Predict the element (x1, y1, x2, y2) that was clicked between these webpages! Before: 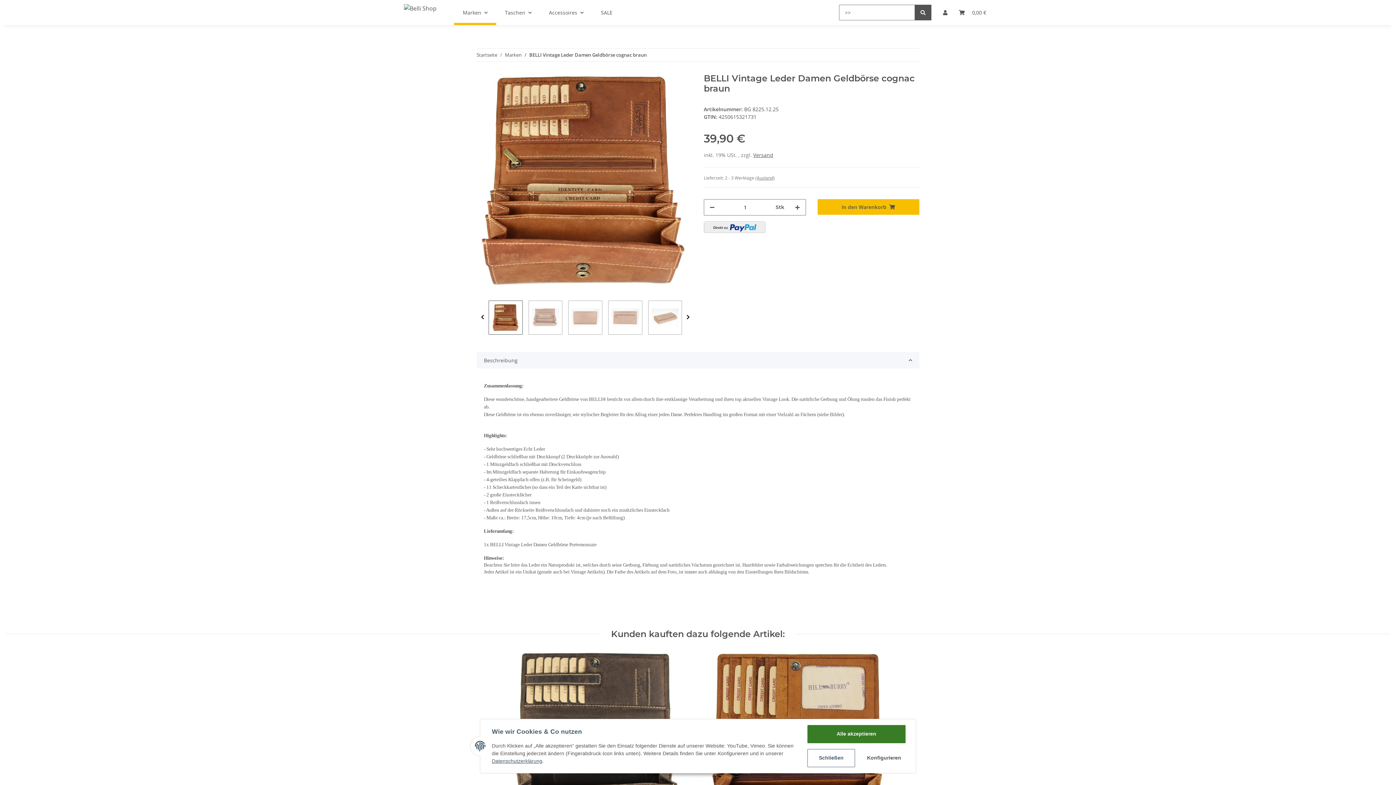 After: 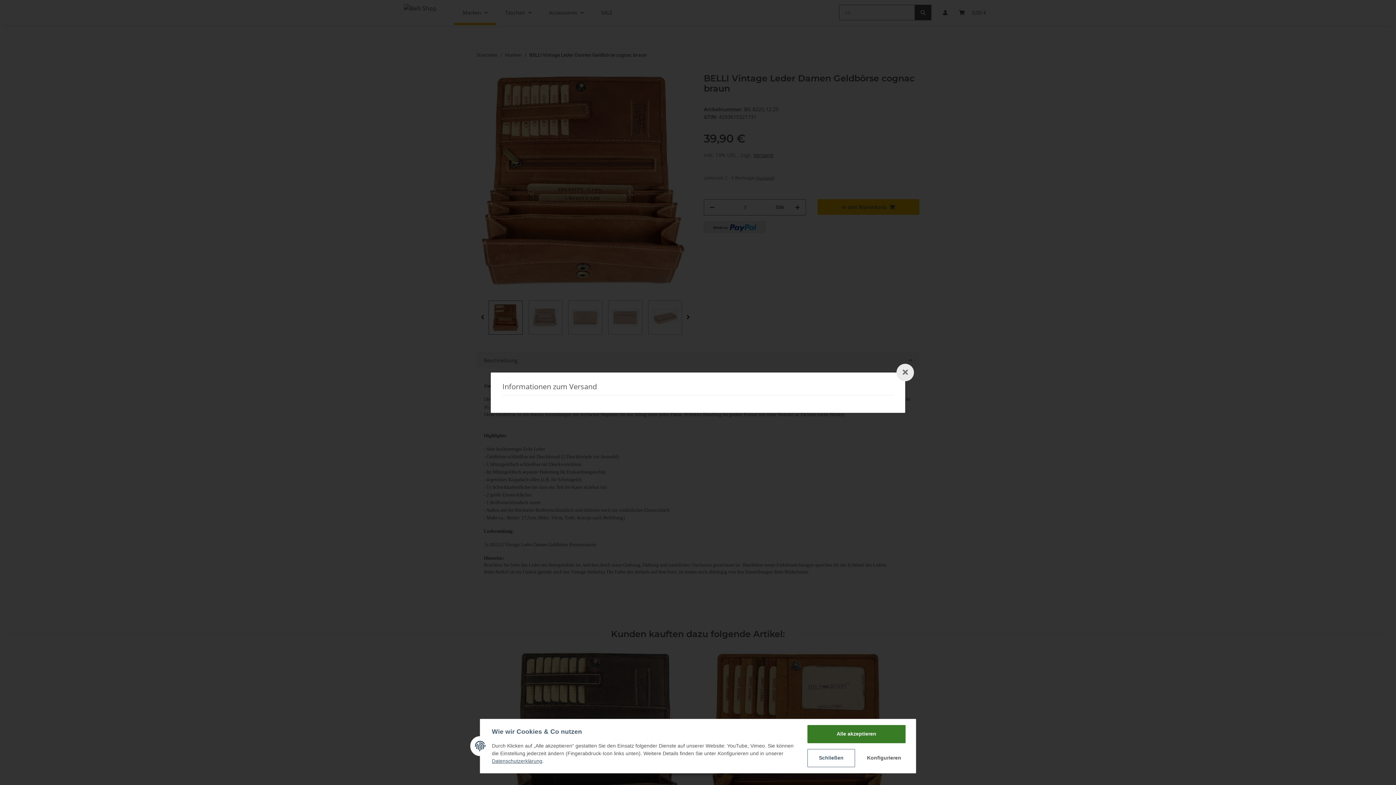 Action: label: Versand bbox: (753, 151, 773, 158)